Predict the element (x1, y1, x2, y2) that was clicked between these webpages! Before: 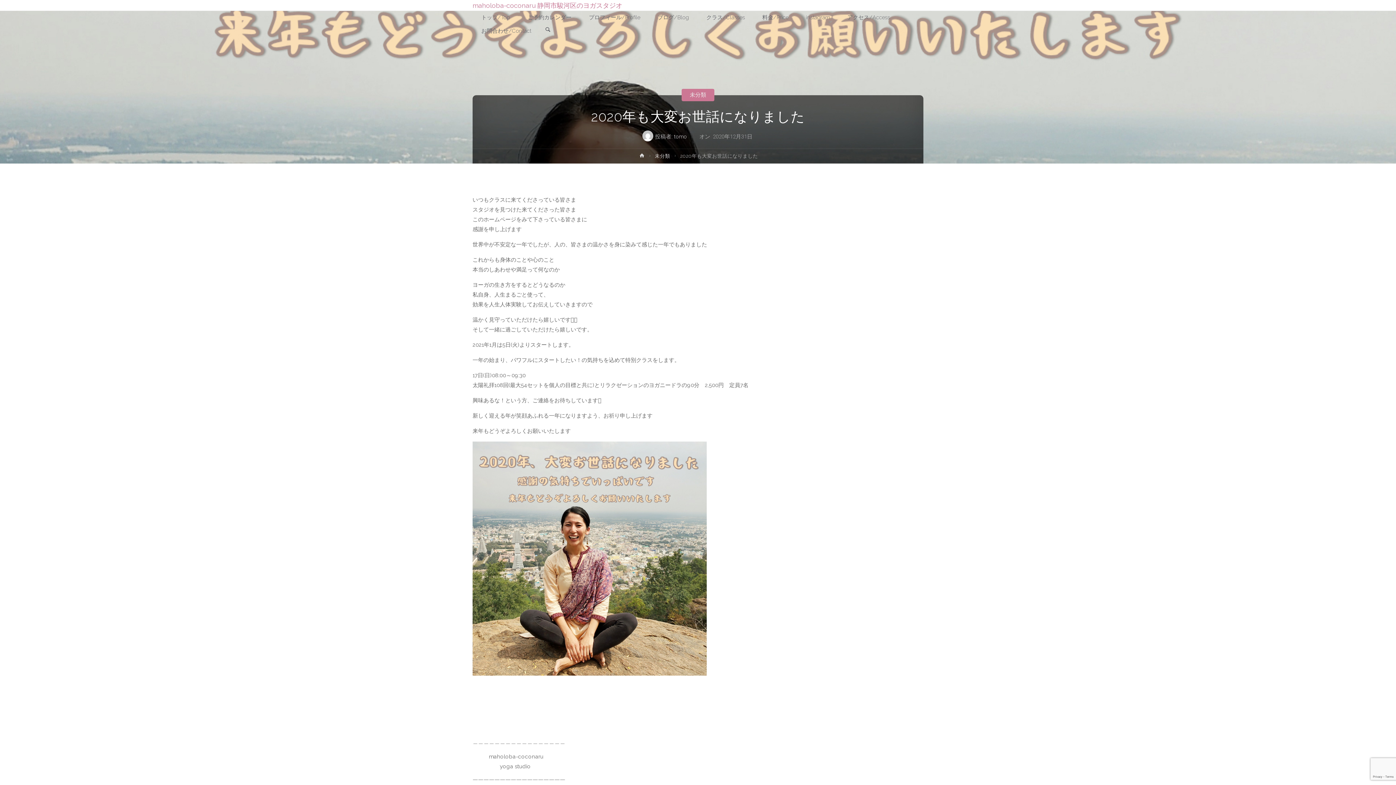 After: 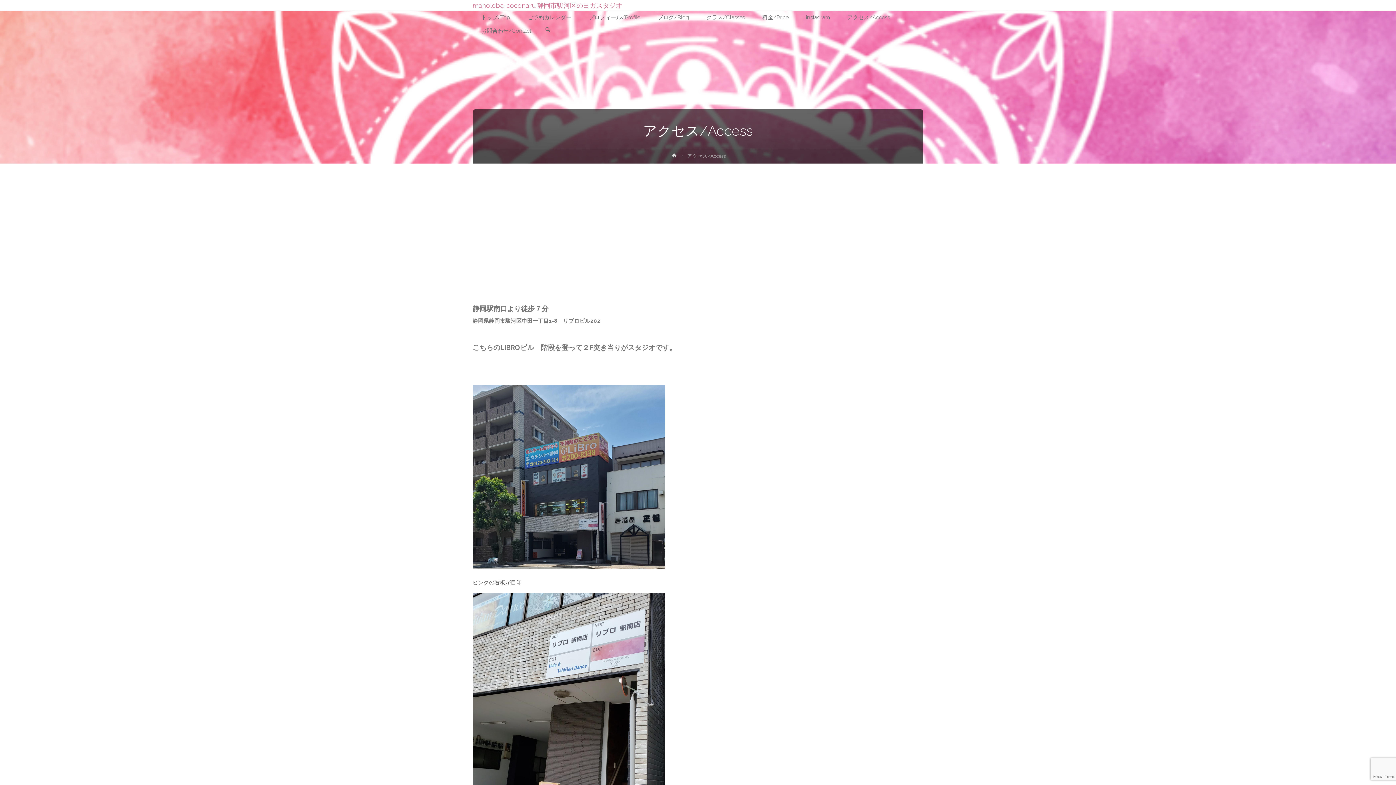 Action: label: アクセス/Access bbox: (838, 10, 898, 24)